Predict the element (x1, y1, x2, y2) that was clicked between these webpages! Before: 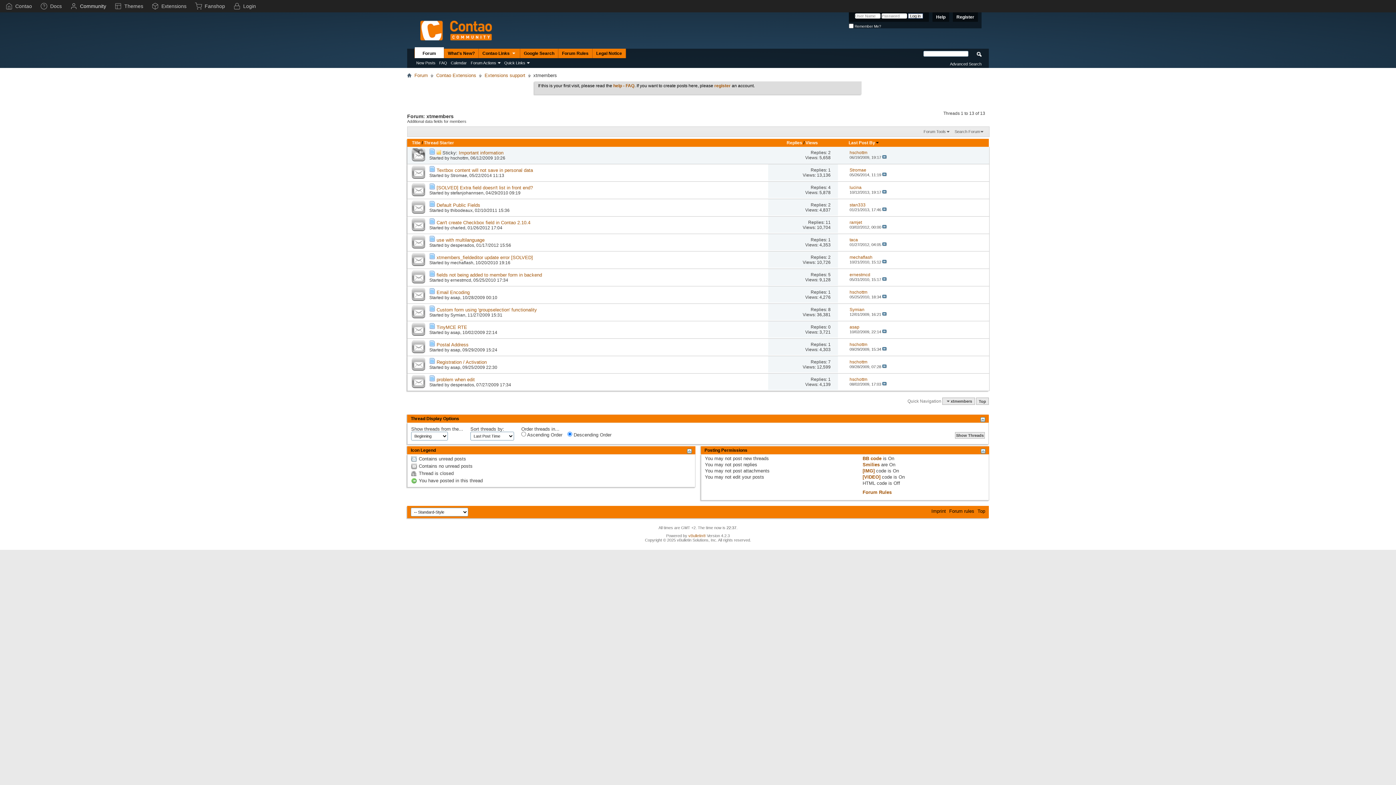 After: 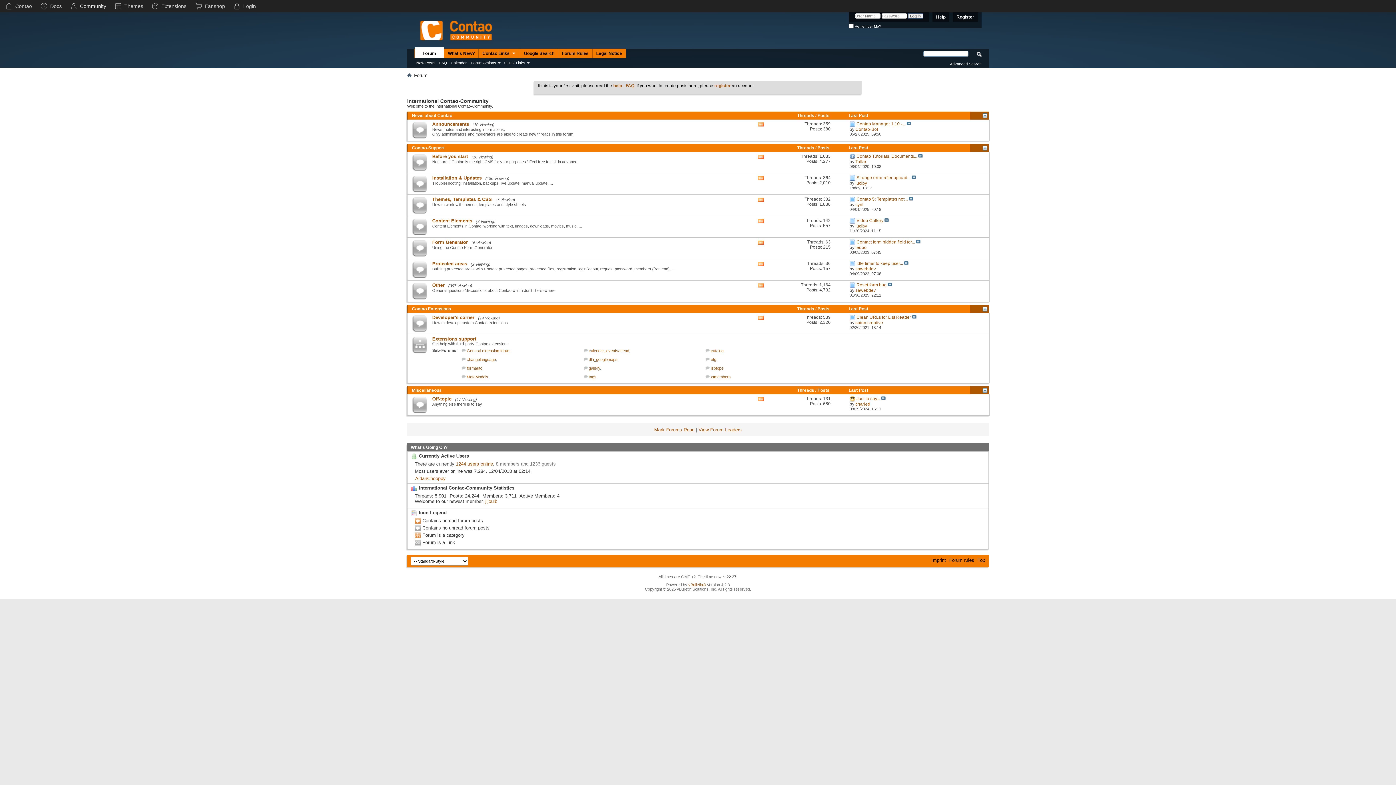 Action: bbox: (414, 47, 444, 58) label: Forum